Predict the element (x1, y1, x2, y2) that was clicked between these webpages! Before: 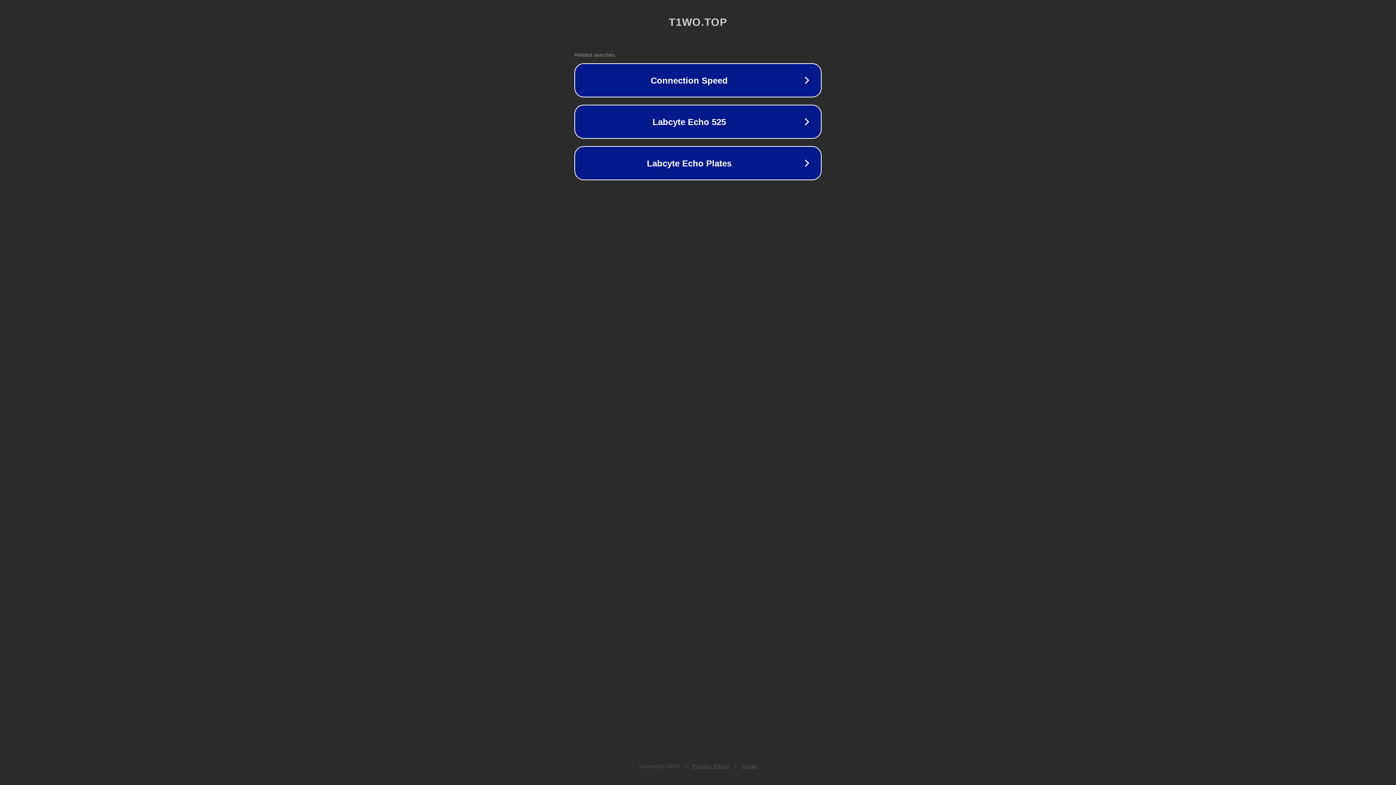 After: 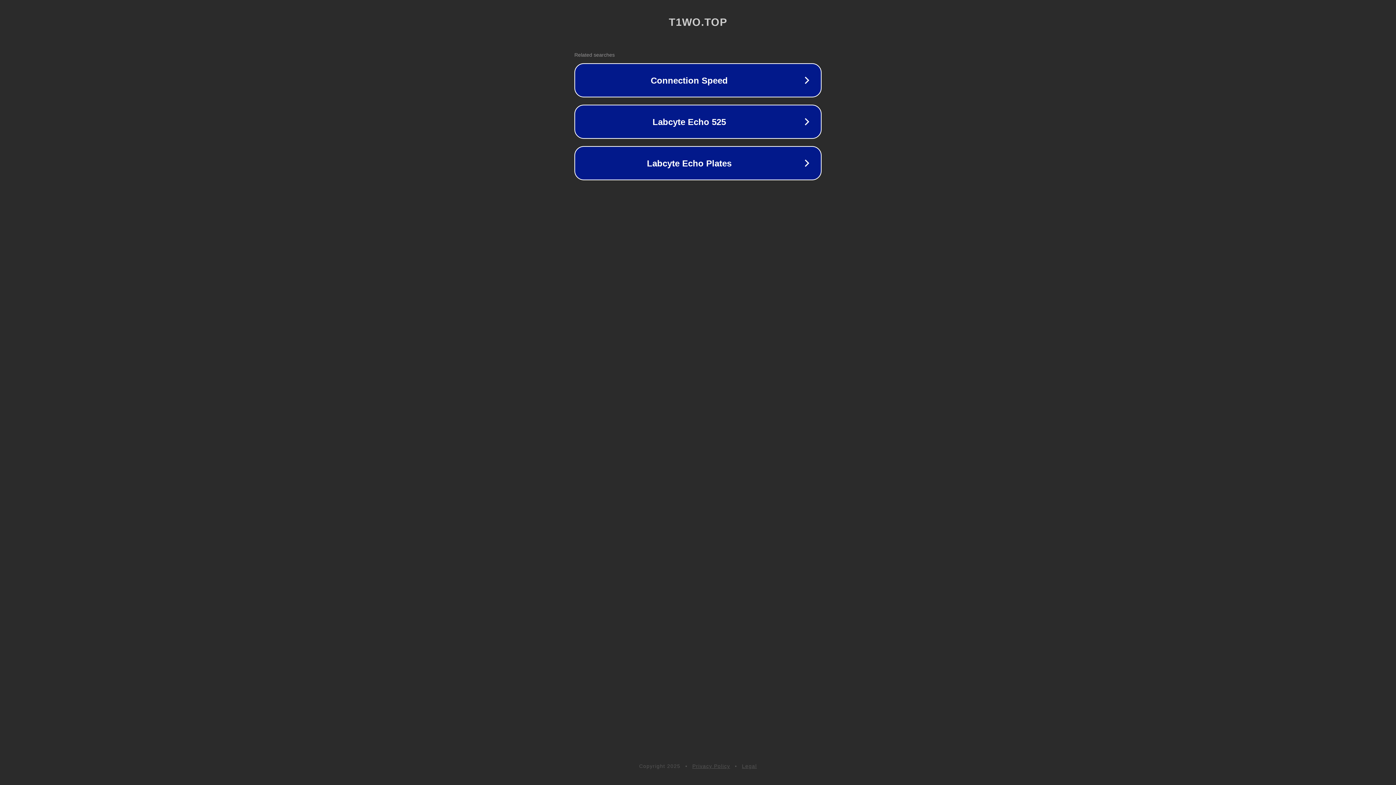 Action: label: Privacy Policy bbox: (692, 763, 730, 769)